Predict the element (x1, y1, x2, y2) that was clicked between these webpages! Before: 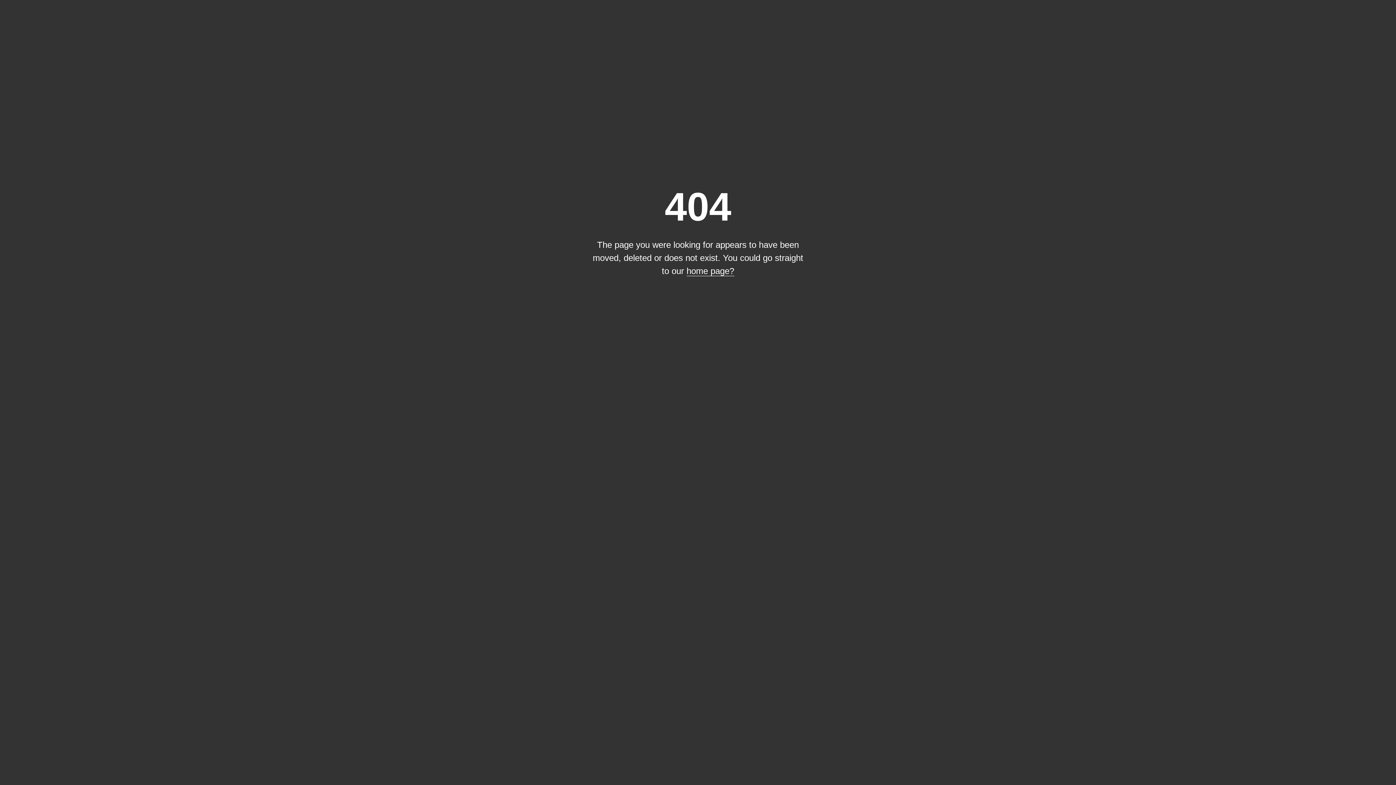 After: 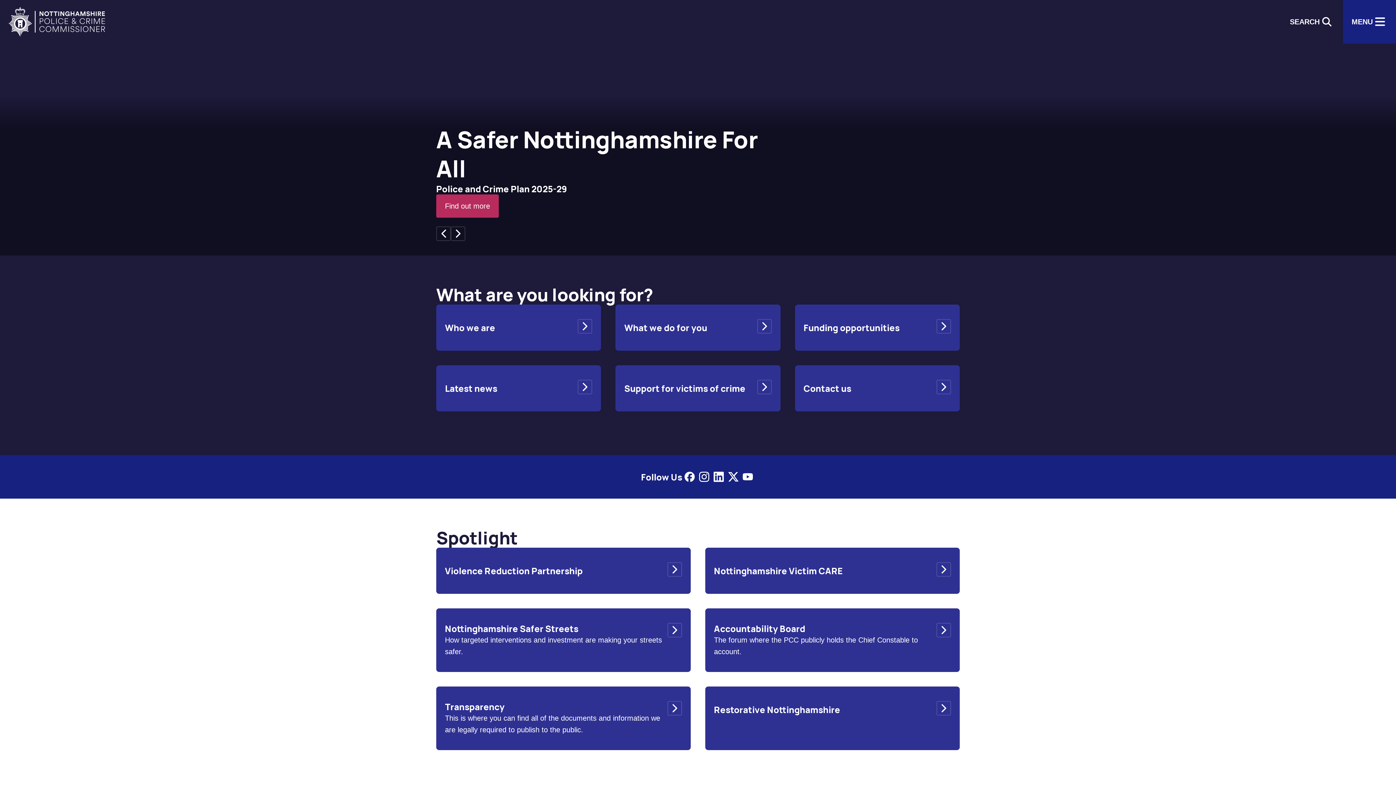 Action: bbox: (686, 266, 734, 276) label: home page?